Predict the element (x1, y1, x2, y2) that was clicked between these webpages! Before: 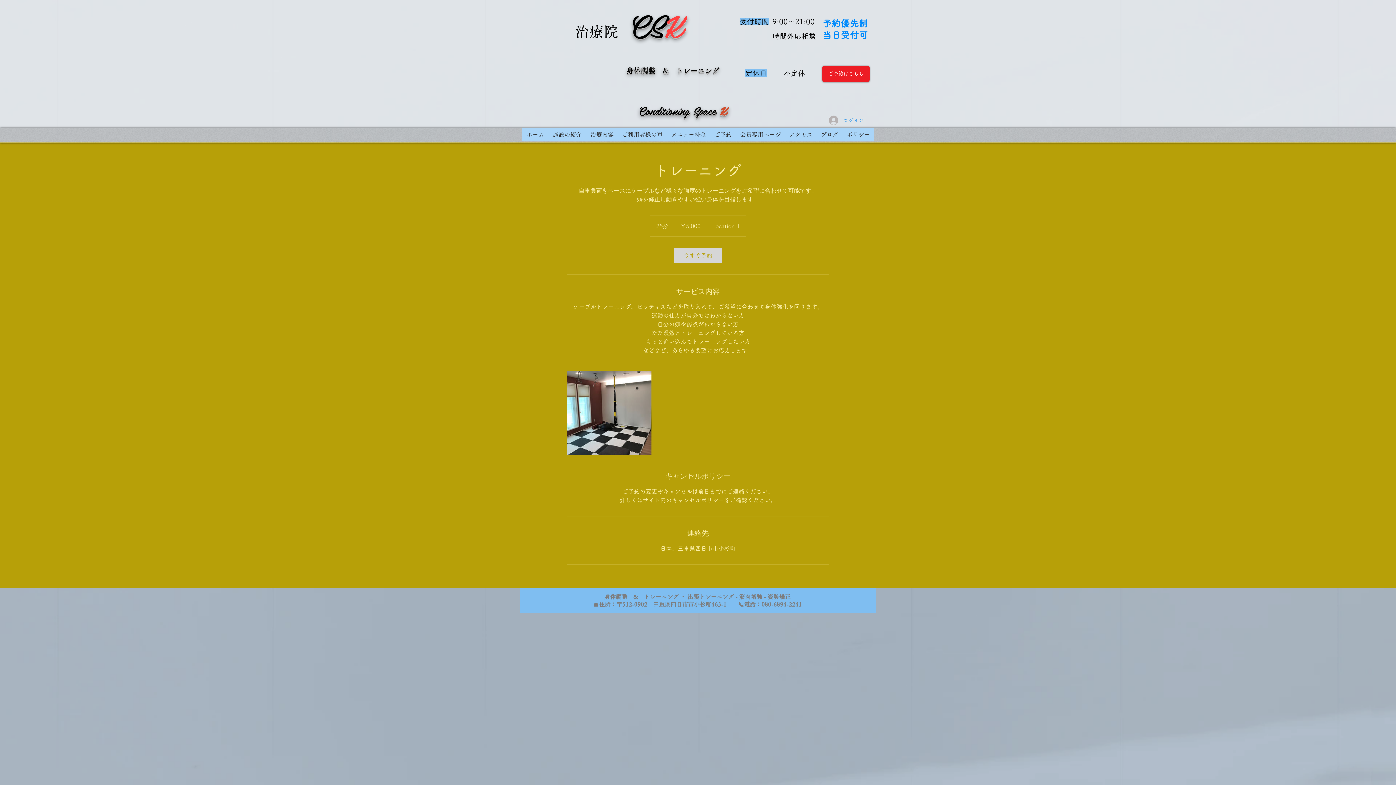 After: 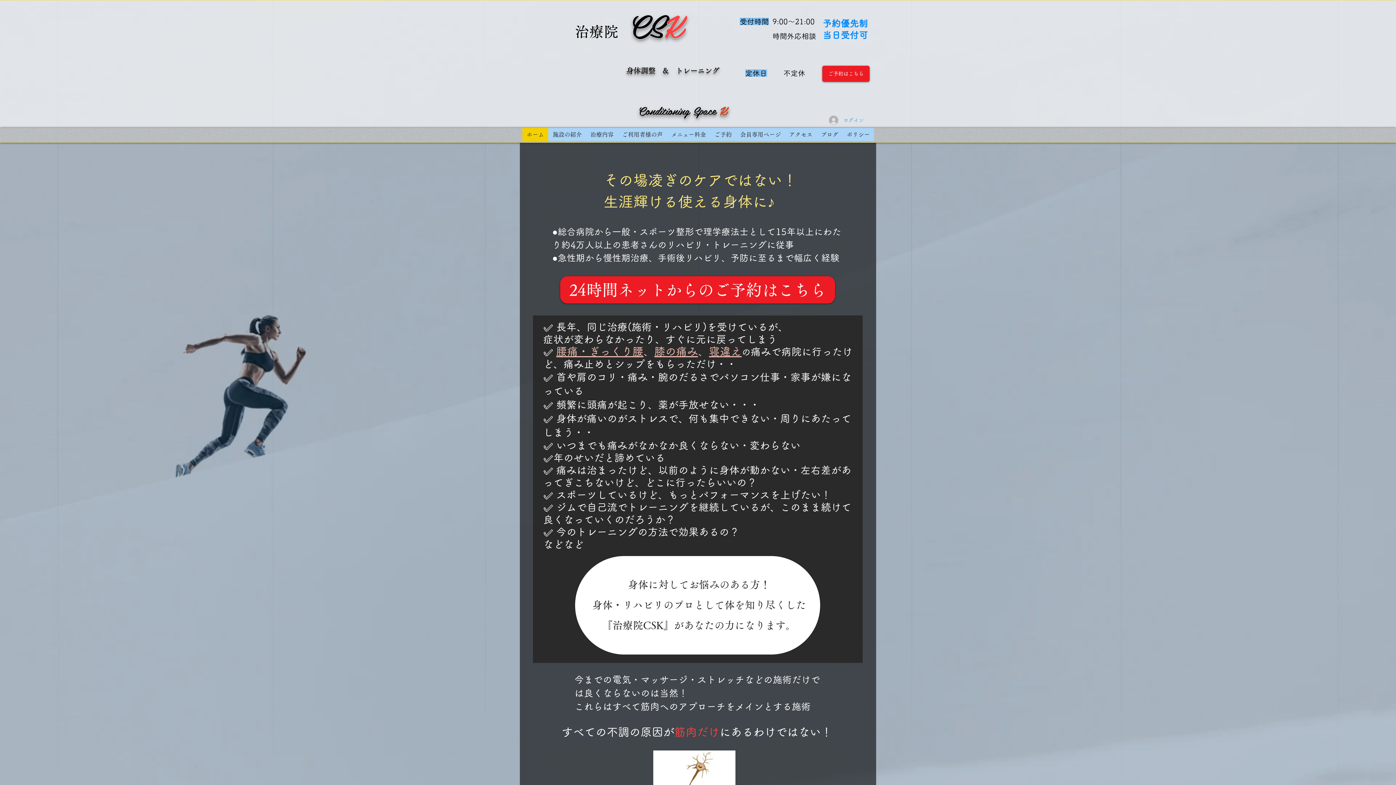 Action: label: ホーム bbox: (522, 128, 548, 141)